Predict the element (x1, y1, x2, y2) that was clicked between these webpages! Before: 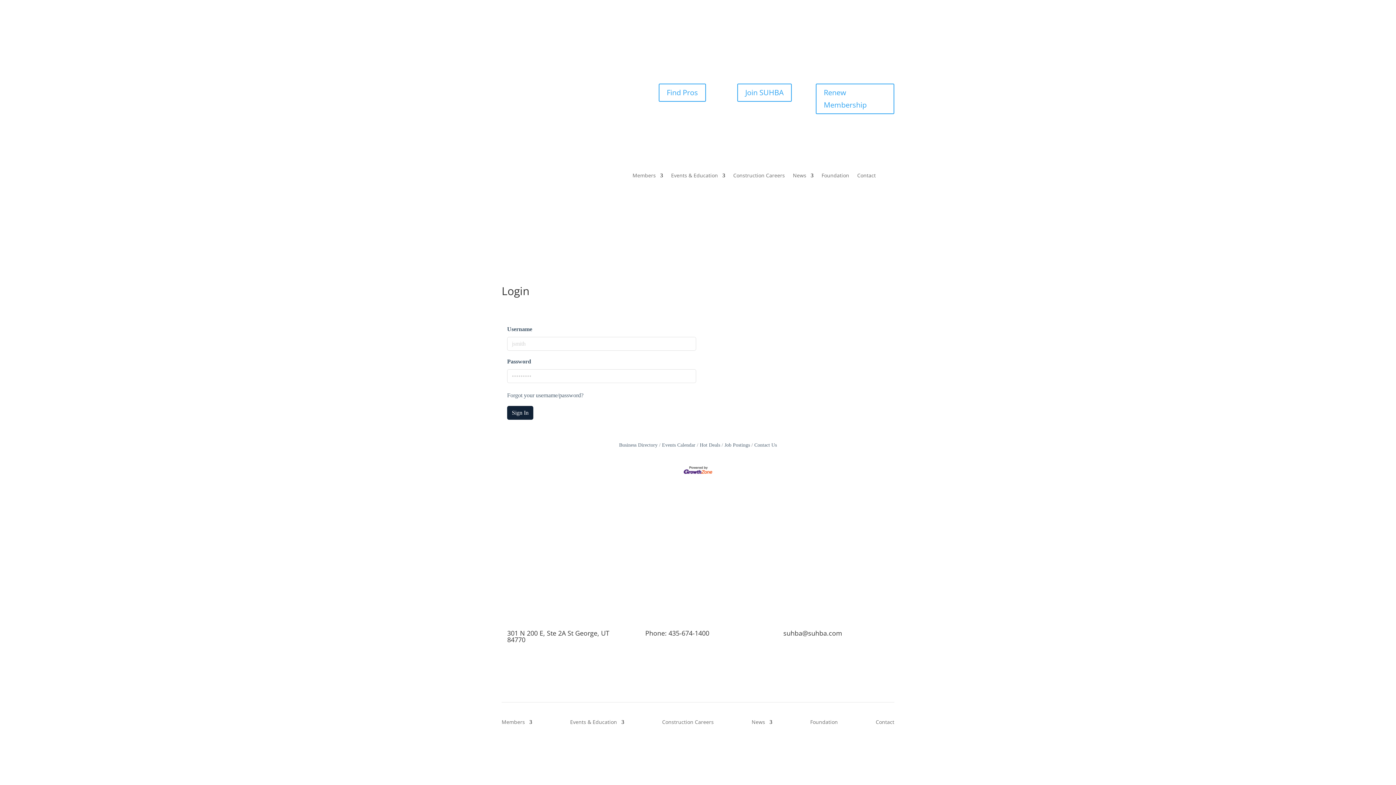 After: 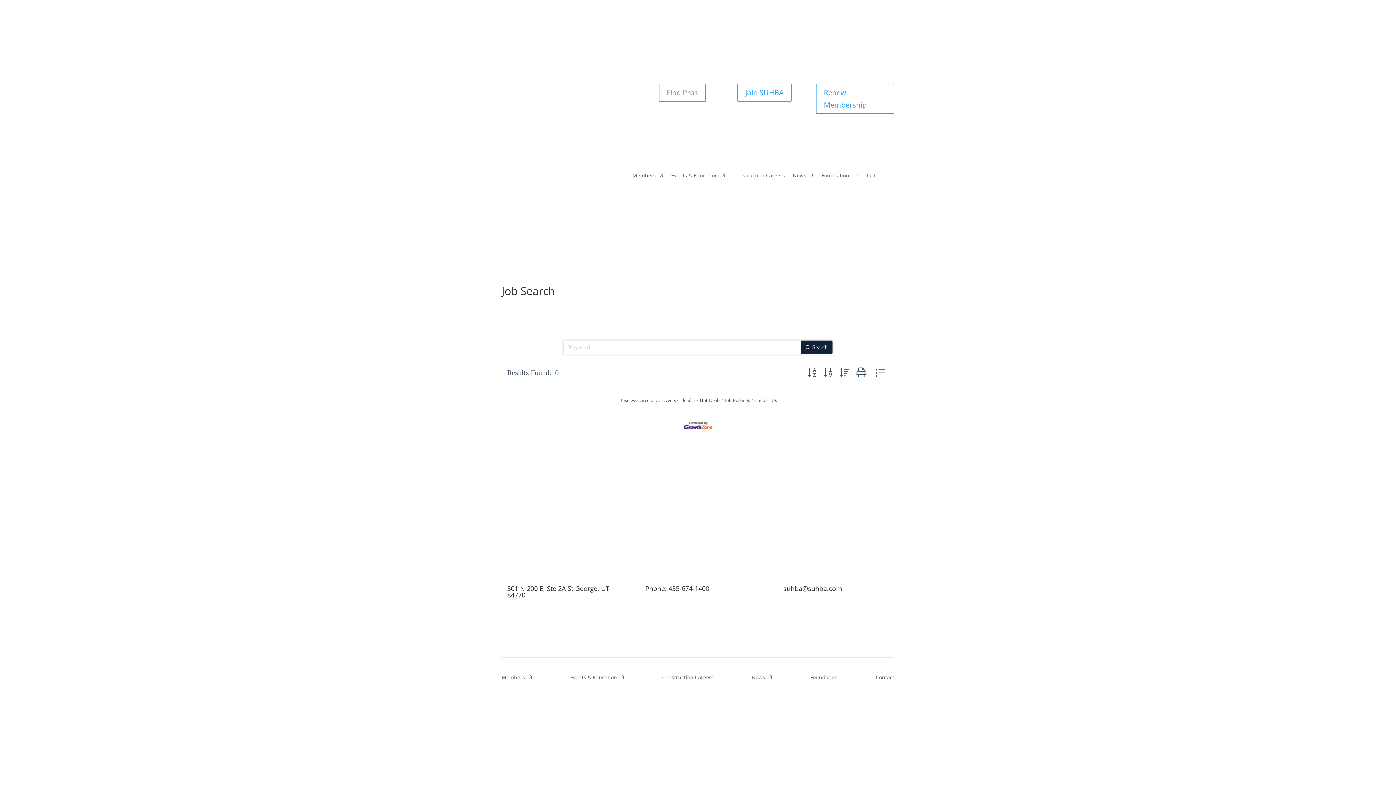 Action: bbox: (721, 442, 750, 448) label: Job Postings